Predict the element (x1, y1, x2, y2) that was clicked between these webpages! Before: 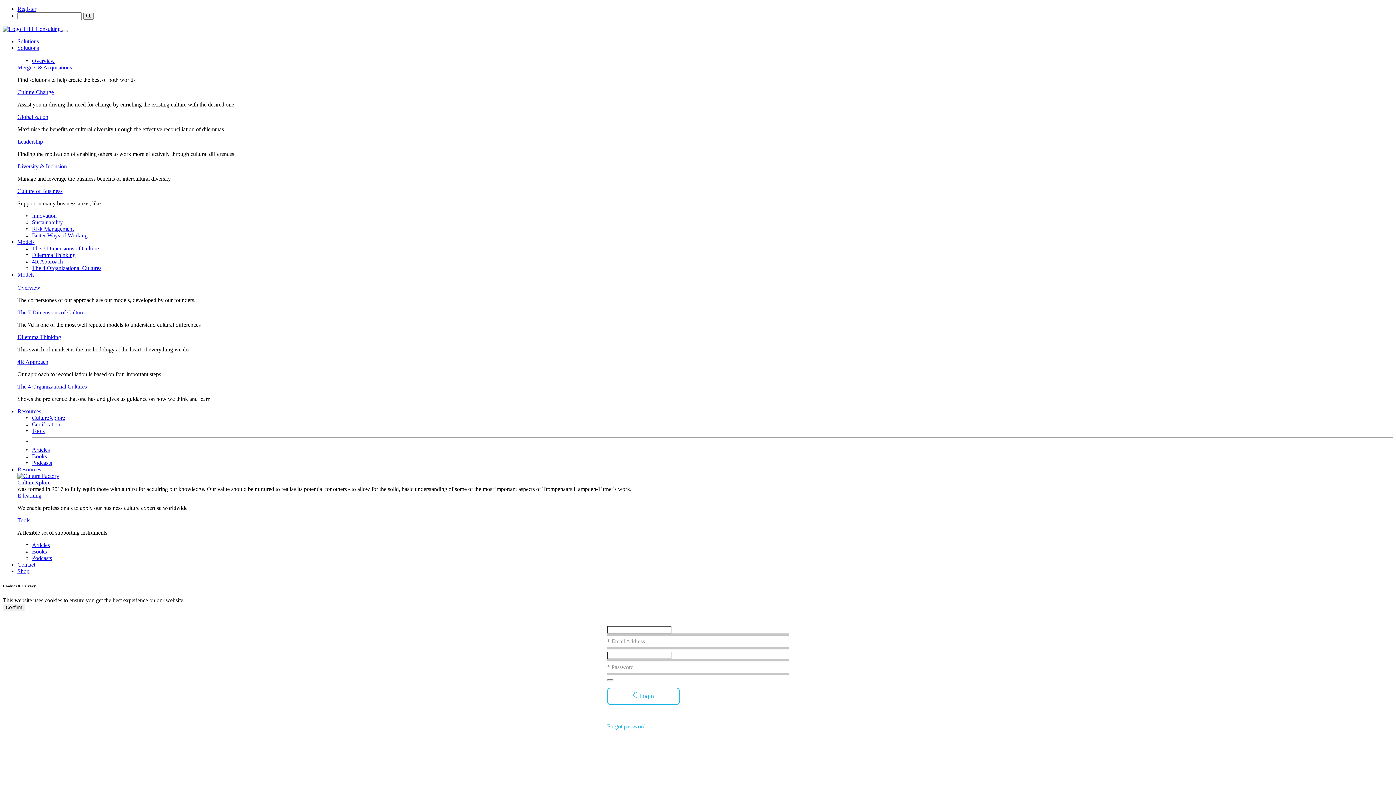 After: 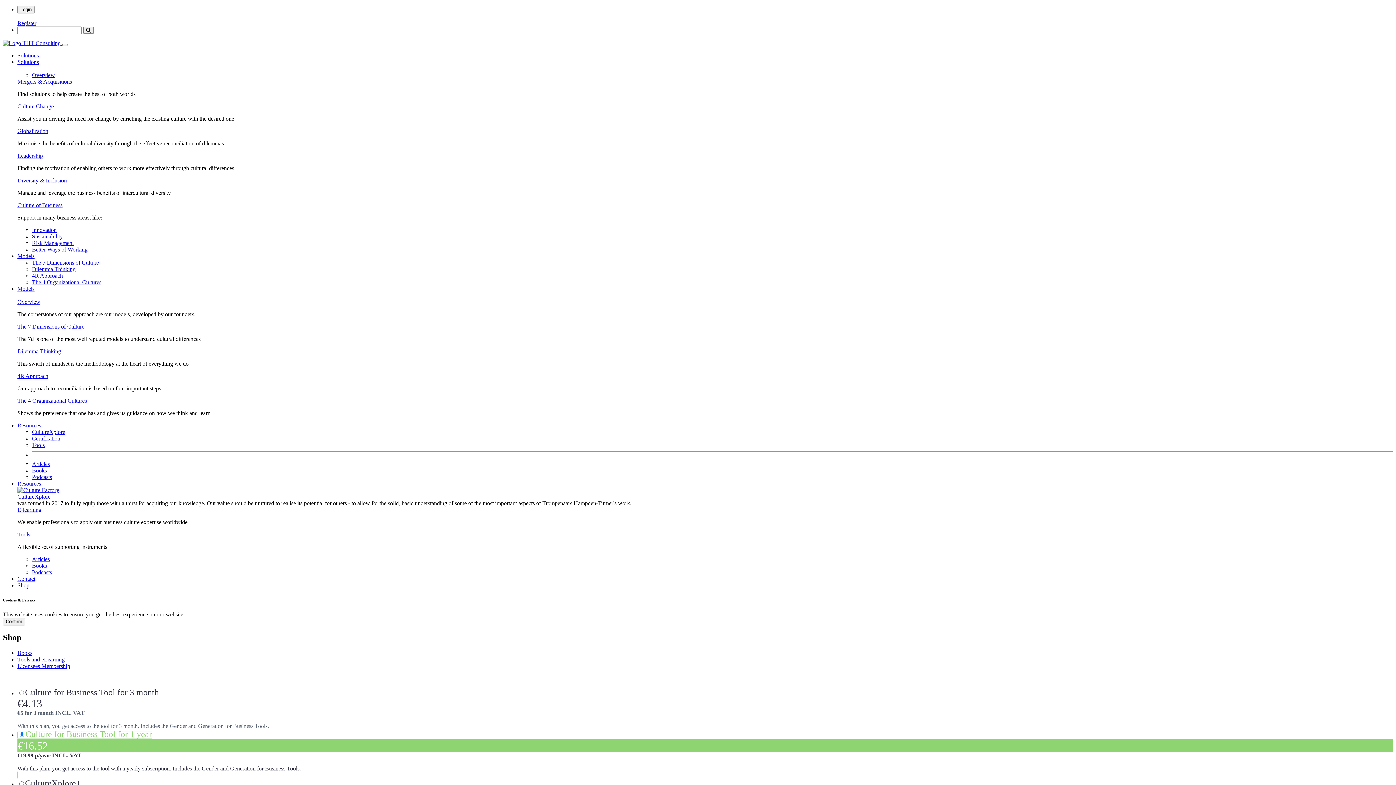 Action: label: Shop bbox: (17, 568, 29, 574)